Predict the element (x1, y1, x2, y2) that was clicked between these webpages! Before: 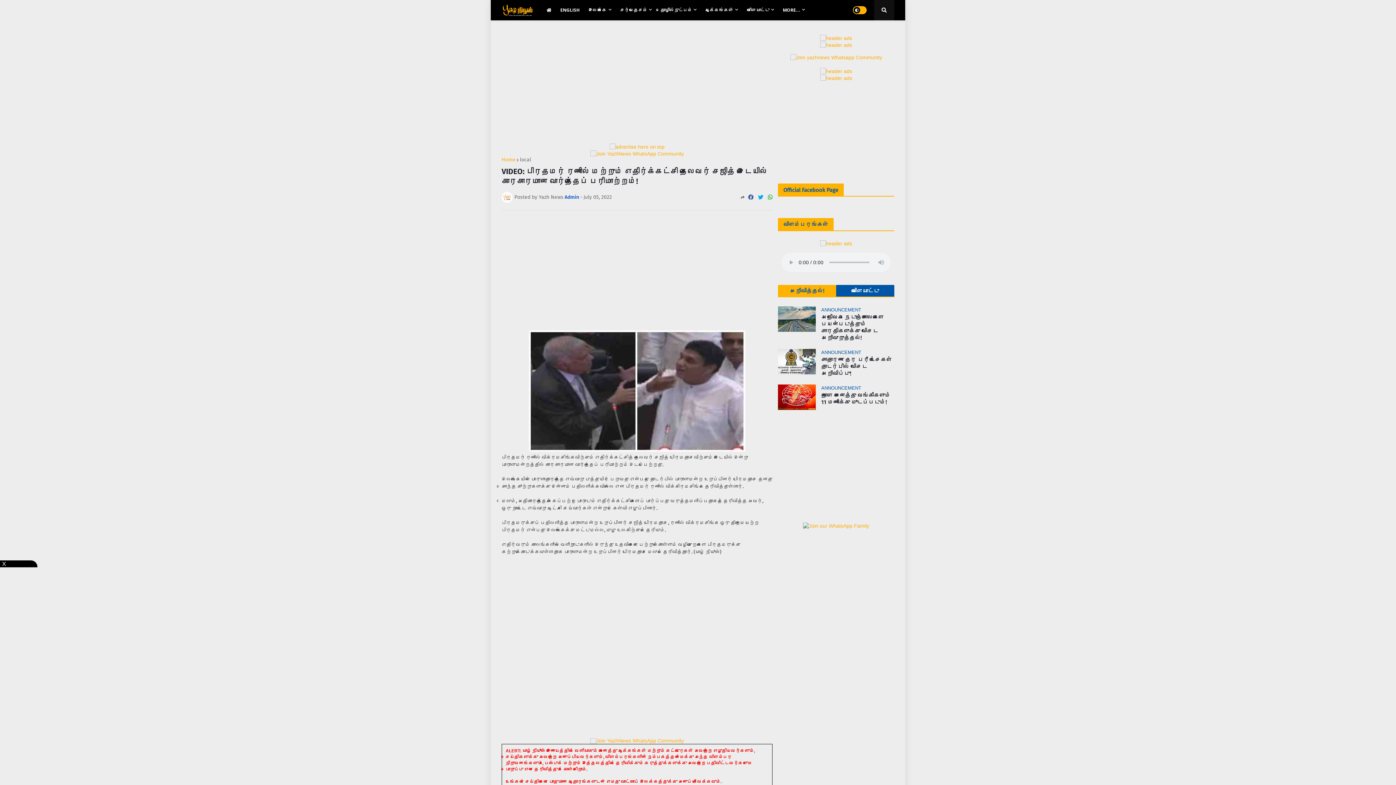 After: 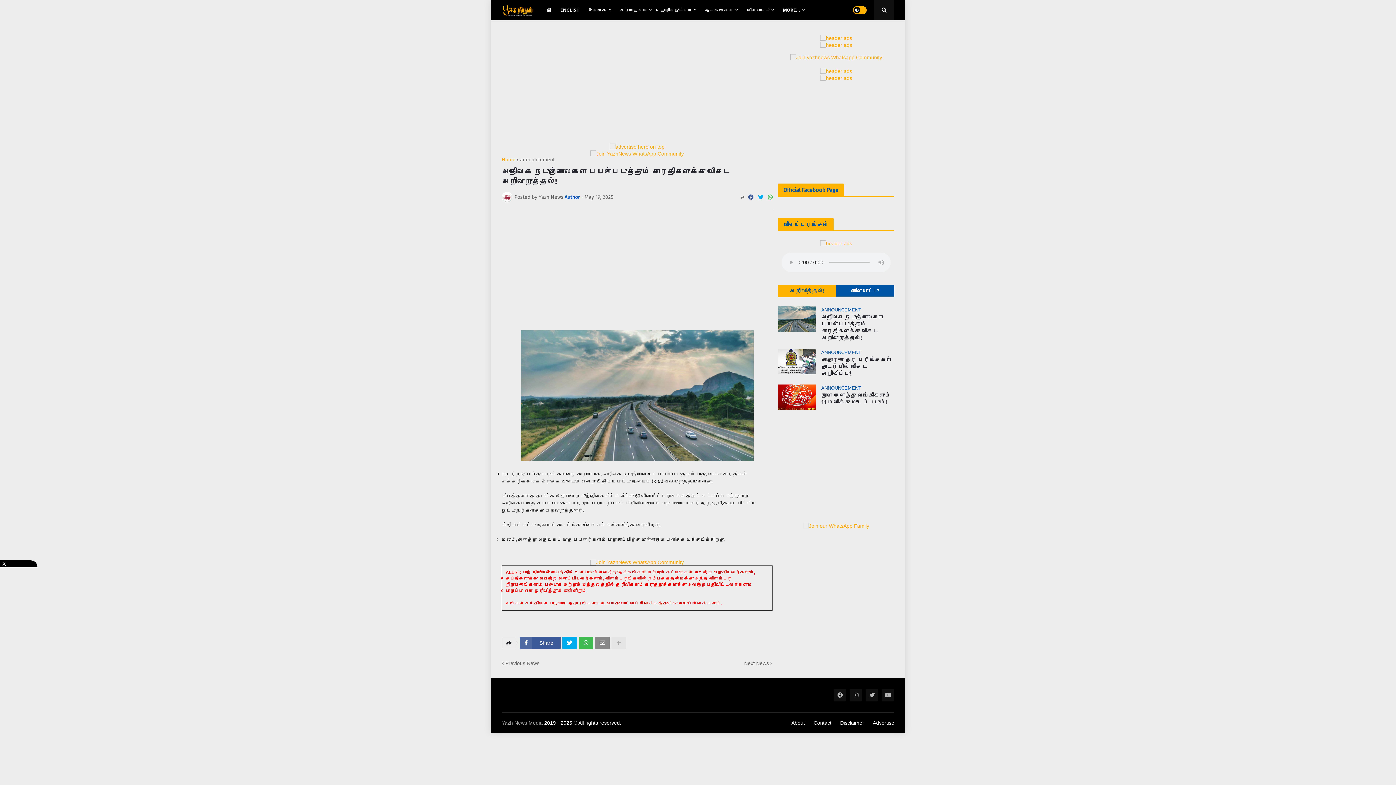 Action: bbox: (778, 306, 816, 332)